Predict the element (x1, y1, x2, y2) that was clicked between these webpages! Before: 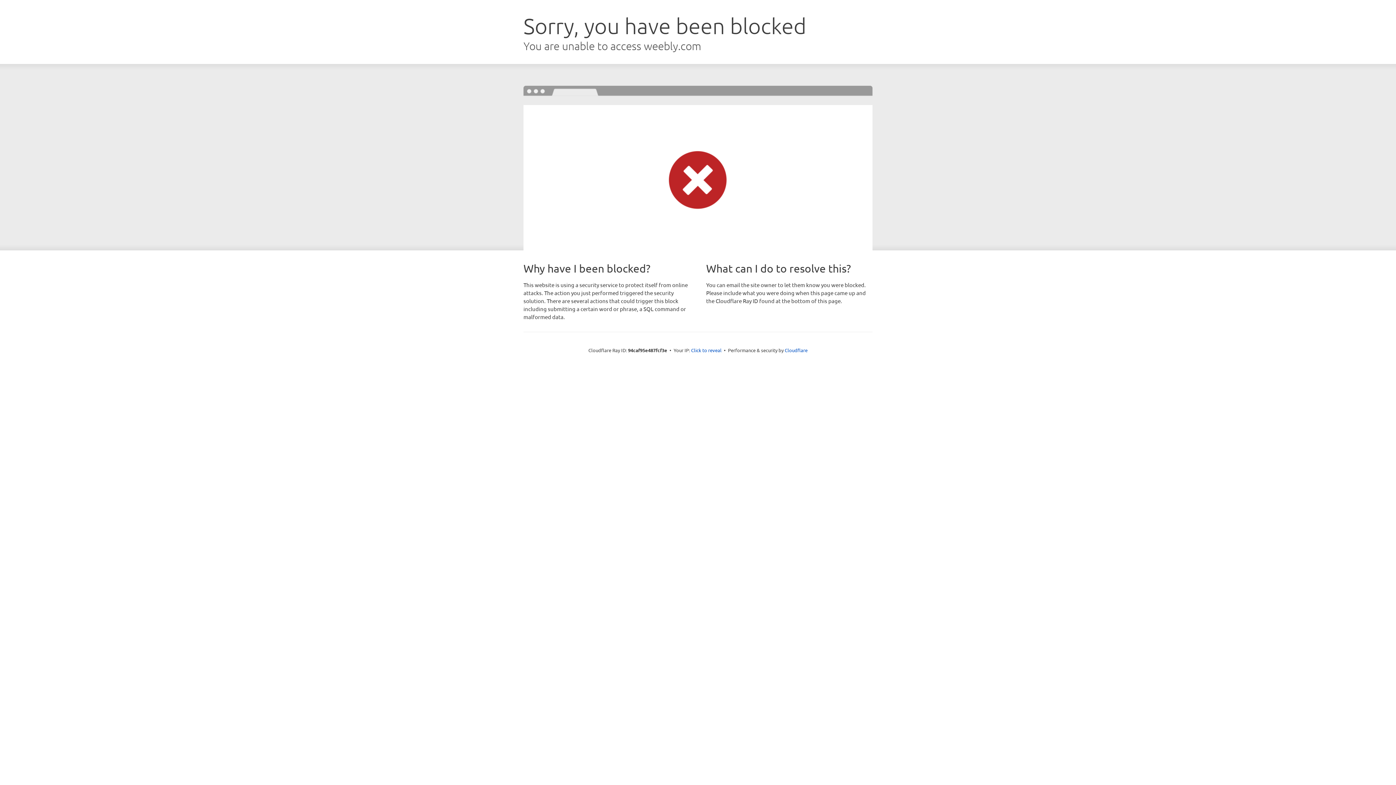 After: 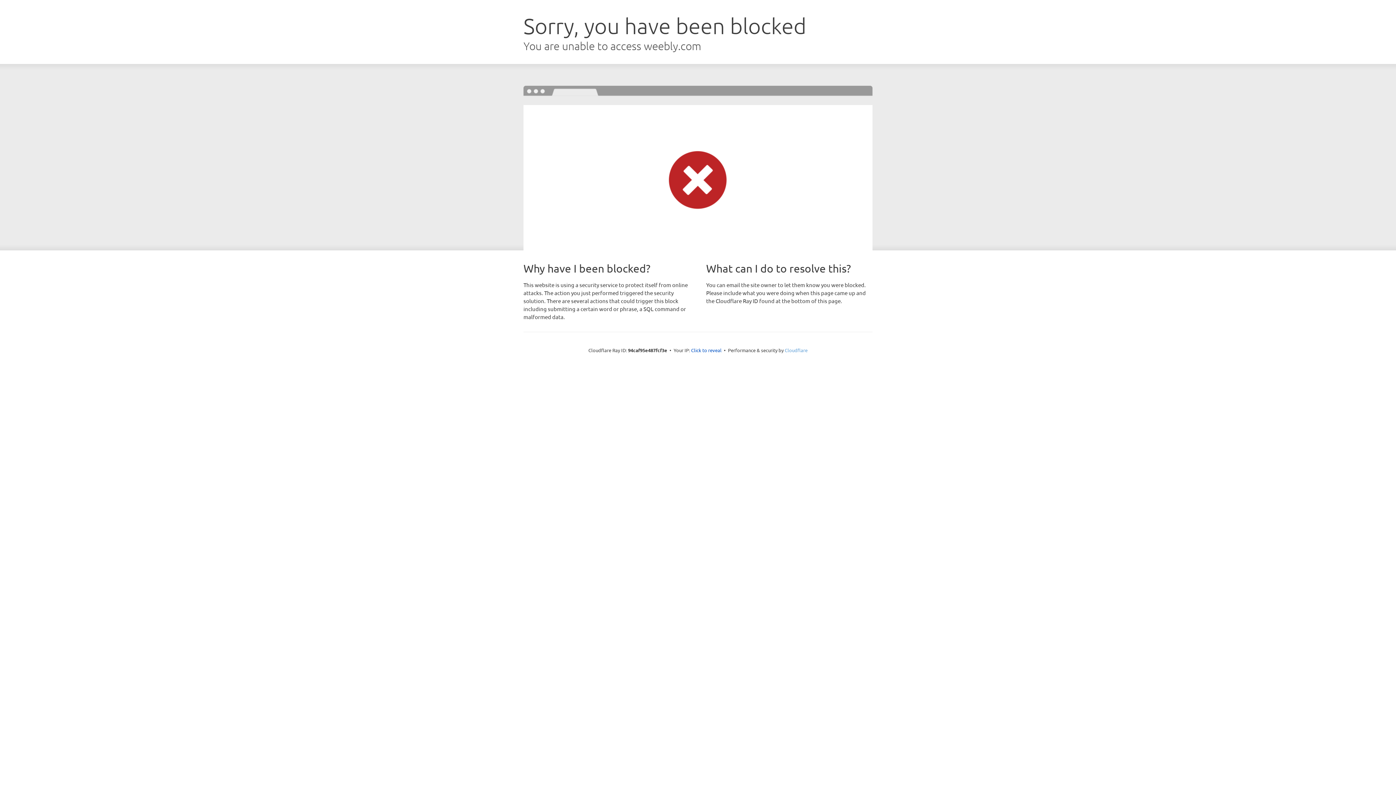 Action: label: Cloudflare bbox: (784, 347, 807, 353)